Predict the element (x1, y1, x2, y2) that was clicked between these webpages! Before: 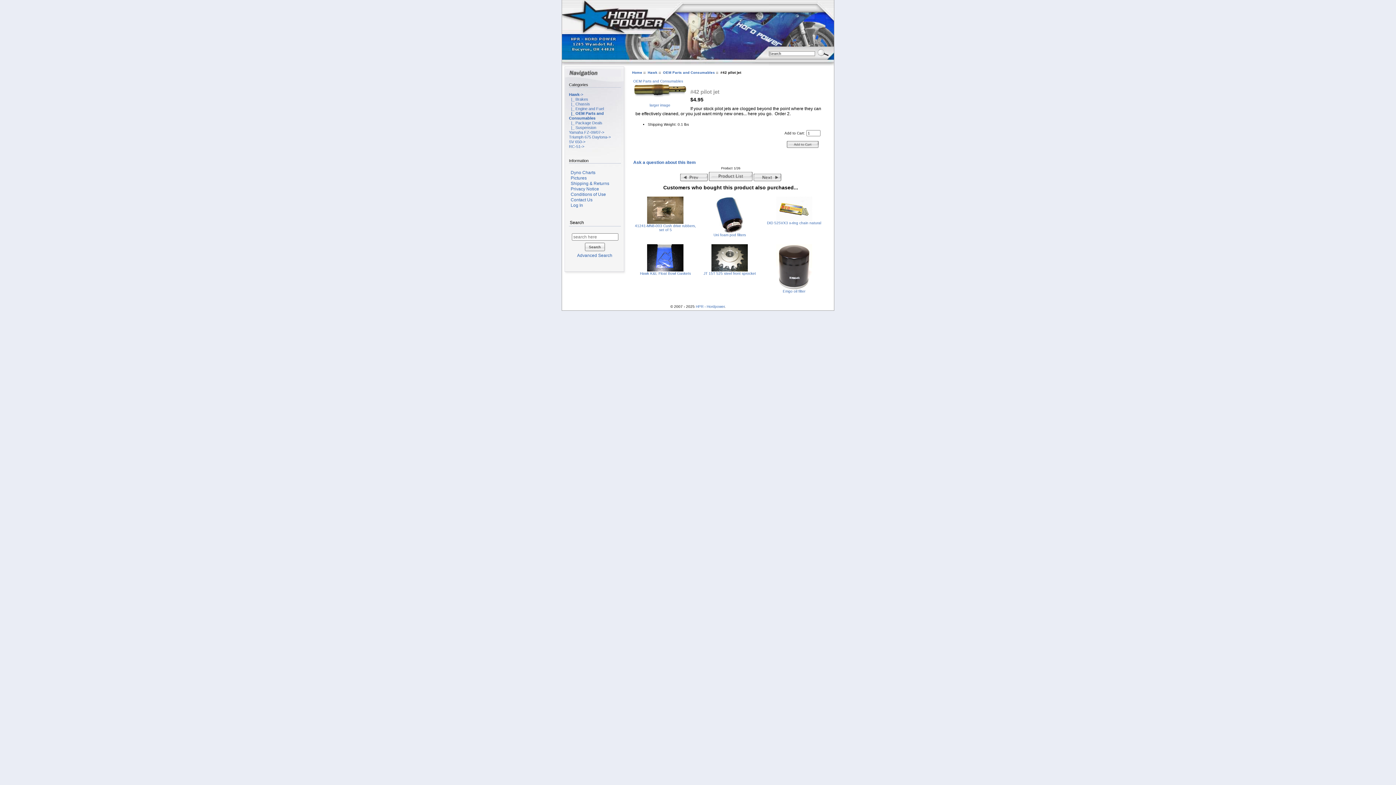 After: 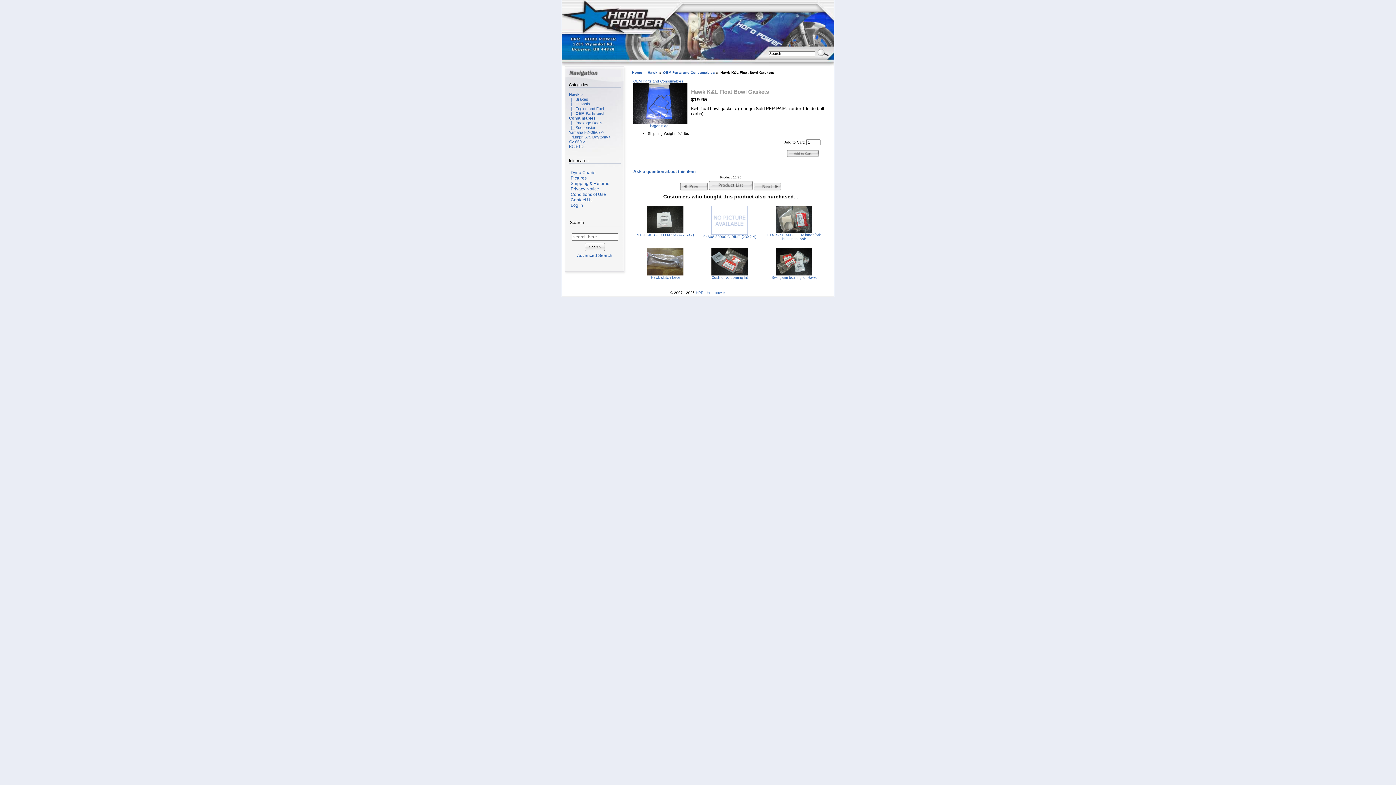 Action: bbox: (647, 268, 683, 272)